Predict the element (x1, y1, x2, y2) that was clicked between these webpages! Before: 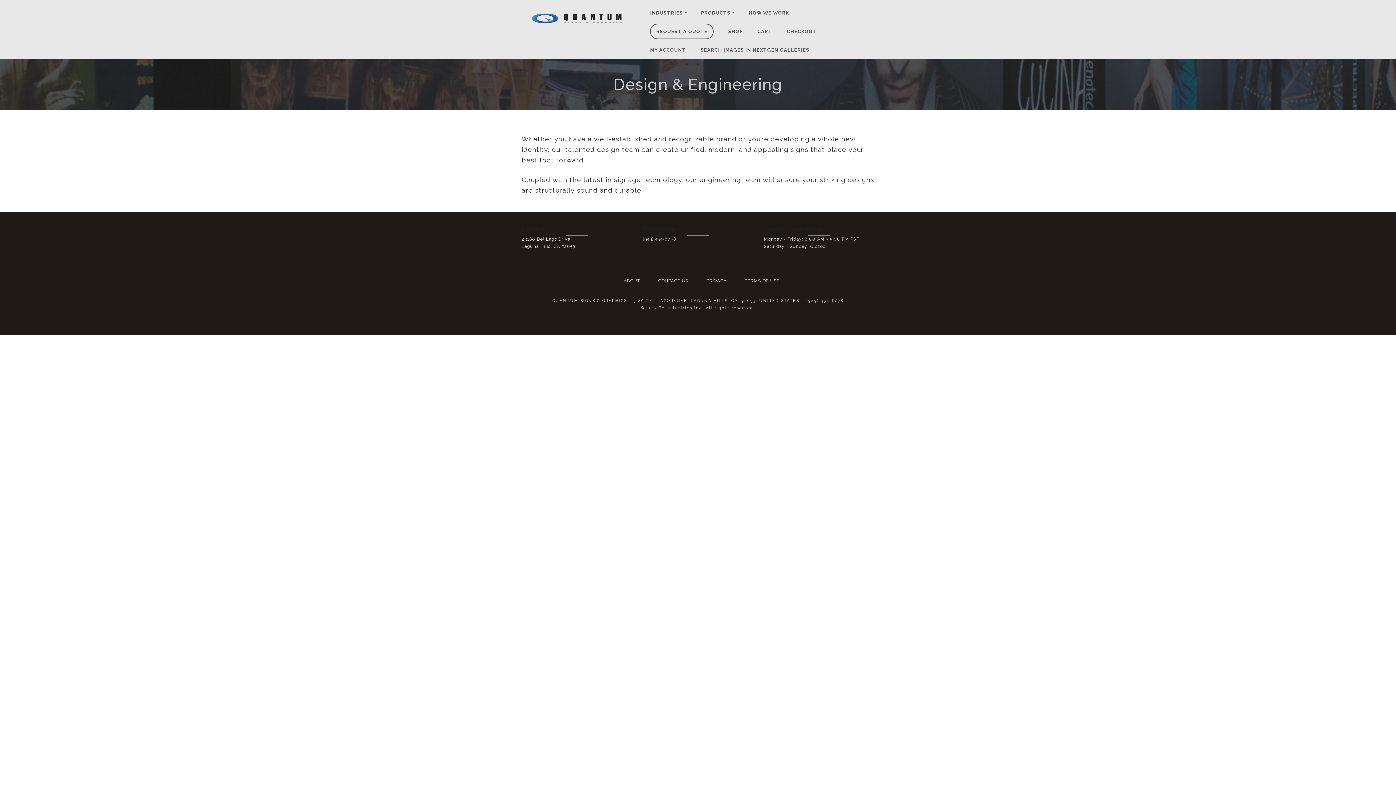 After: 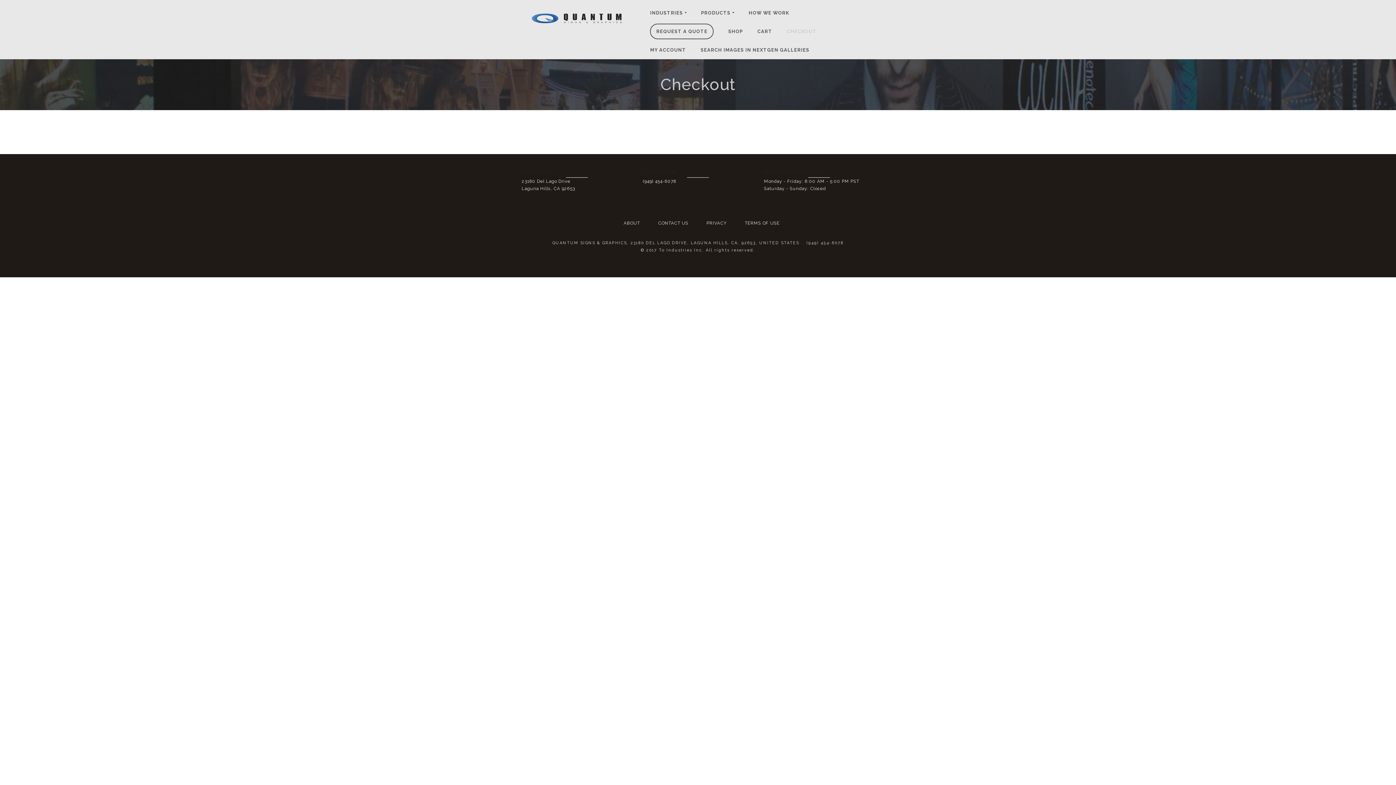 Action: bbox: (779, 22, 824, 40) label: CHECKOUT